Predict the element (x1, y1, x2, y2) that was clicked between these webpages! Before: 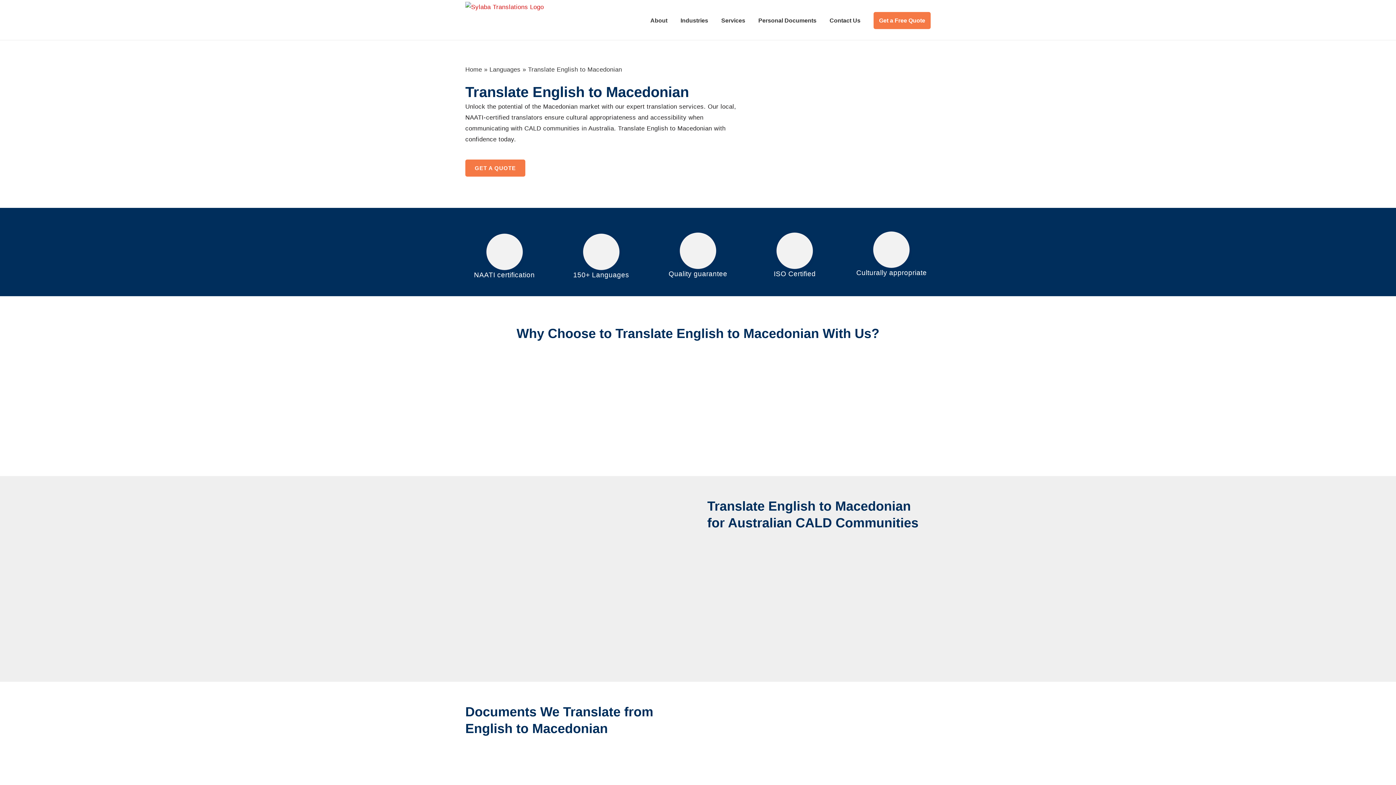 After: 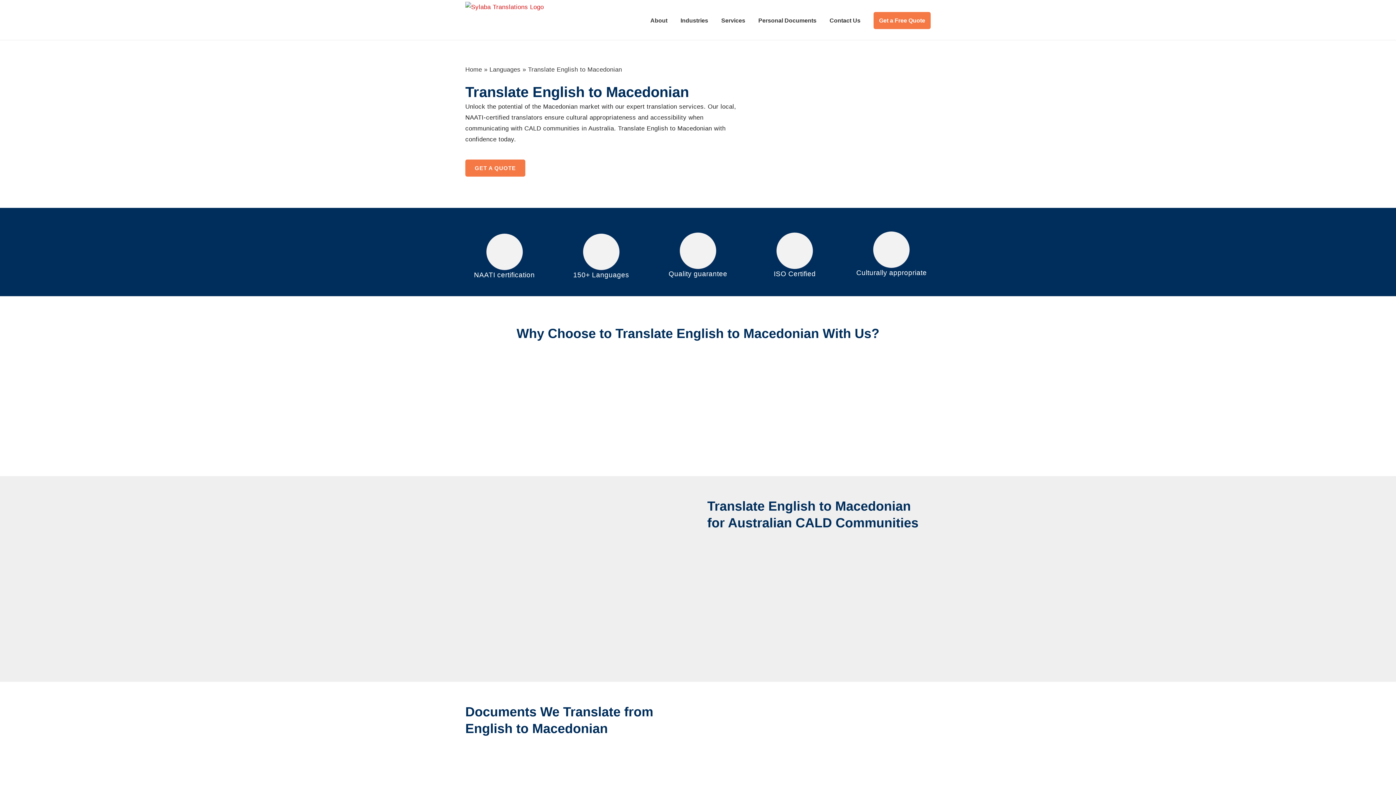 Action: label: Languages bbox: (489, 66, 520, 73)